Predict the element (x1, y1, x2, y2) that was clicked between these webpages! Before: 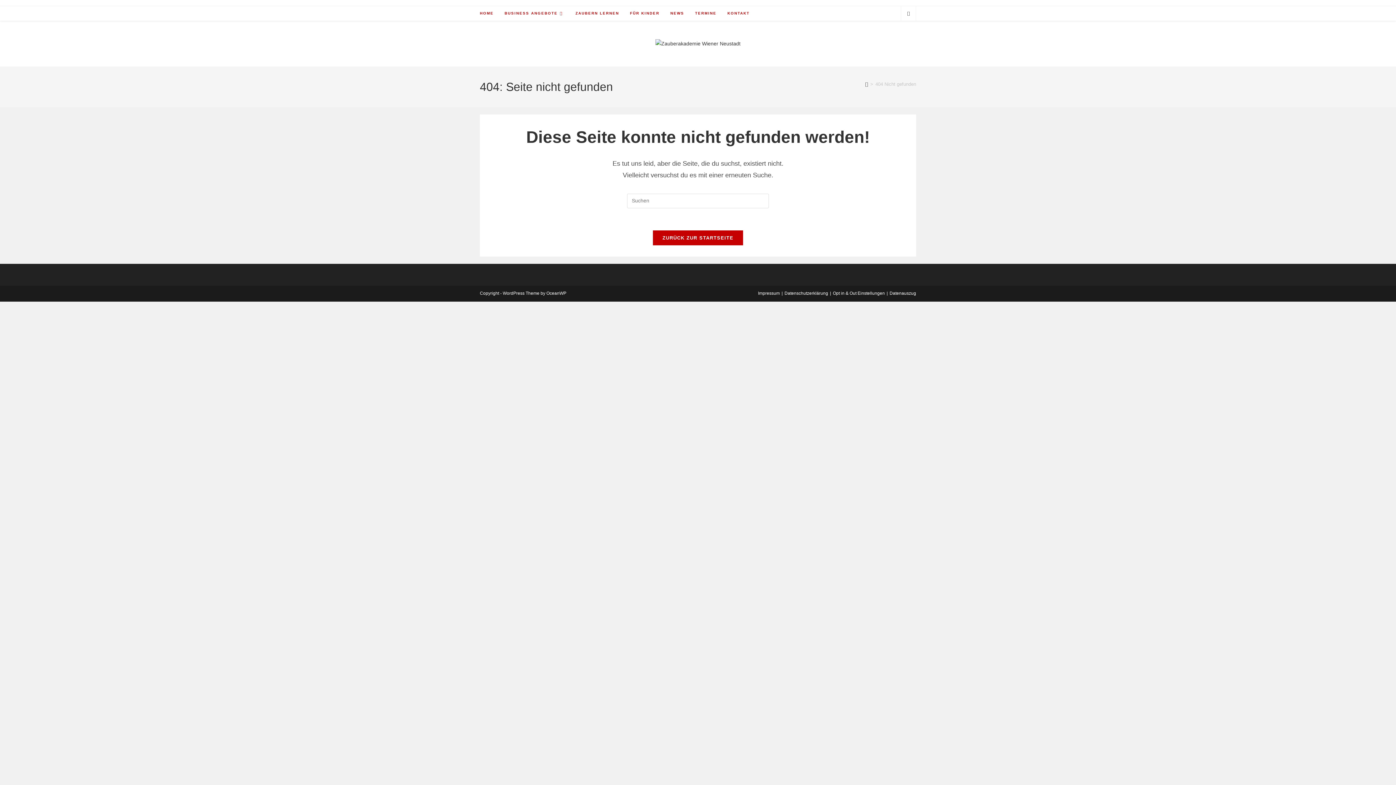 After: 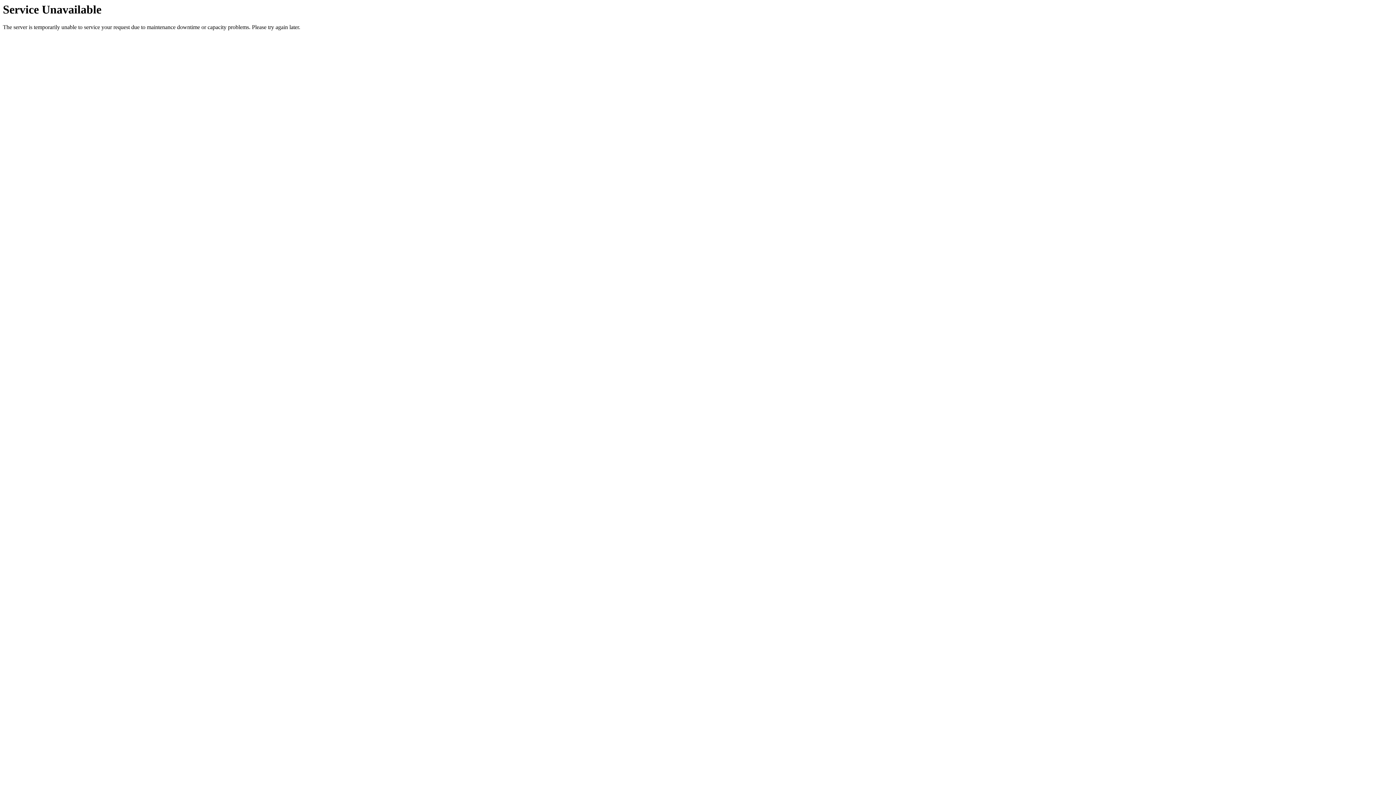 Action: bbox: (652, 230, 743, 245) label: ZURÜCK ZUR STARTSEITE